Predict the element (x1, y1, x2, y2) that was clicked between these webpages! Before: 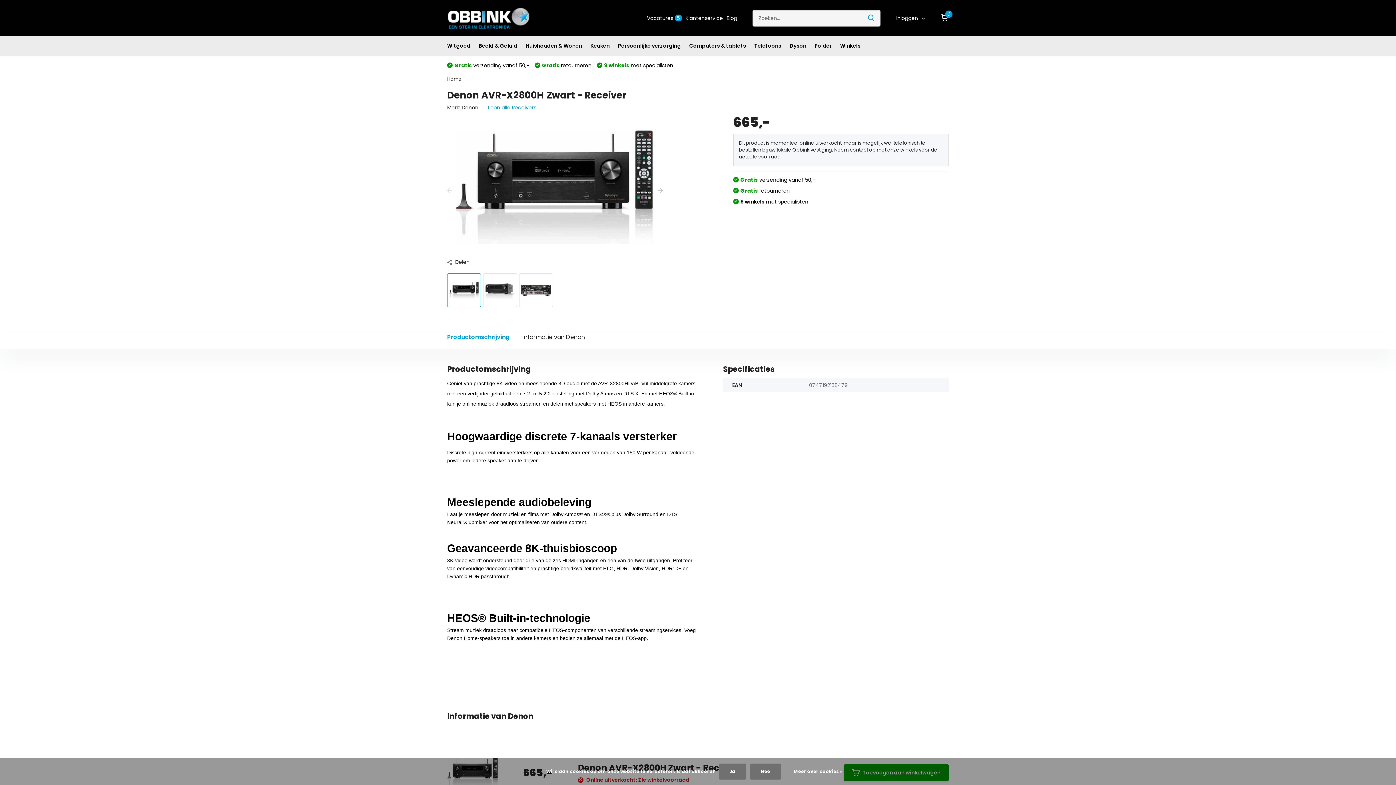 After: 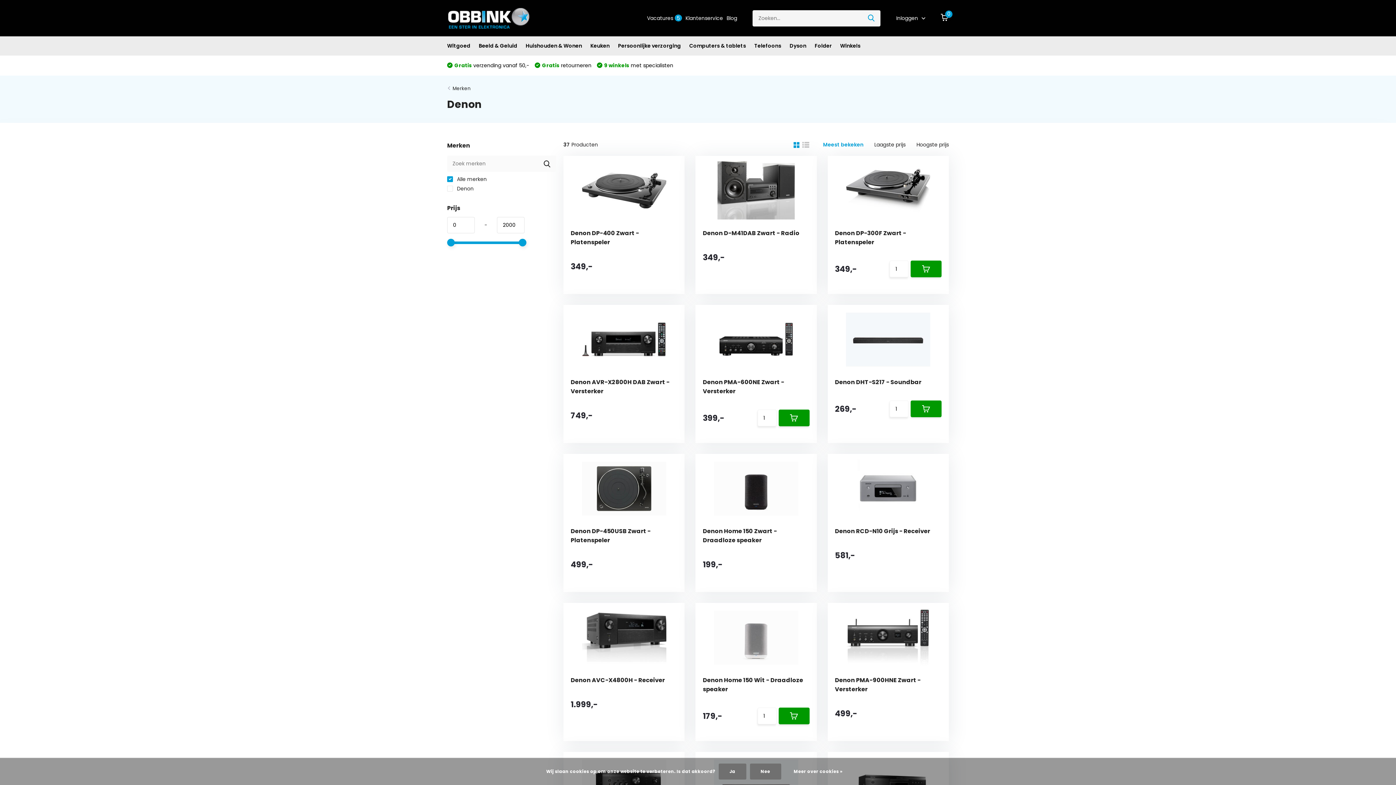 Action: bbox: (461, 104, 478, 111) label: Denon